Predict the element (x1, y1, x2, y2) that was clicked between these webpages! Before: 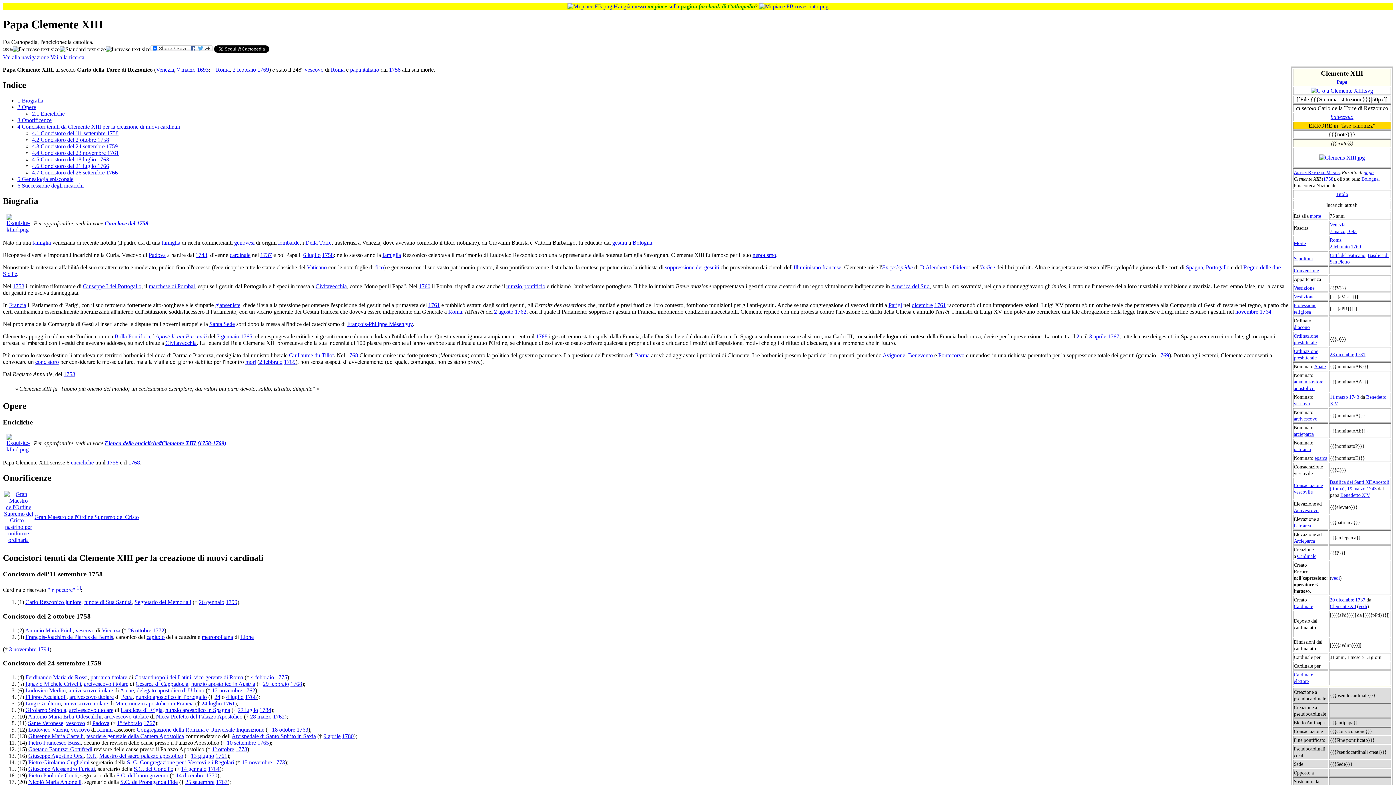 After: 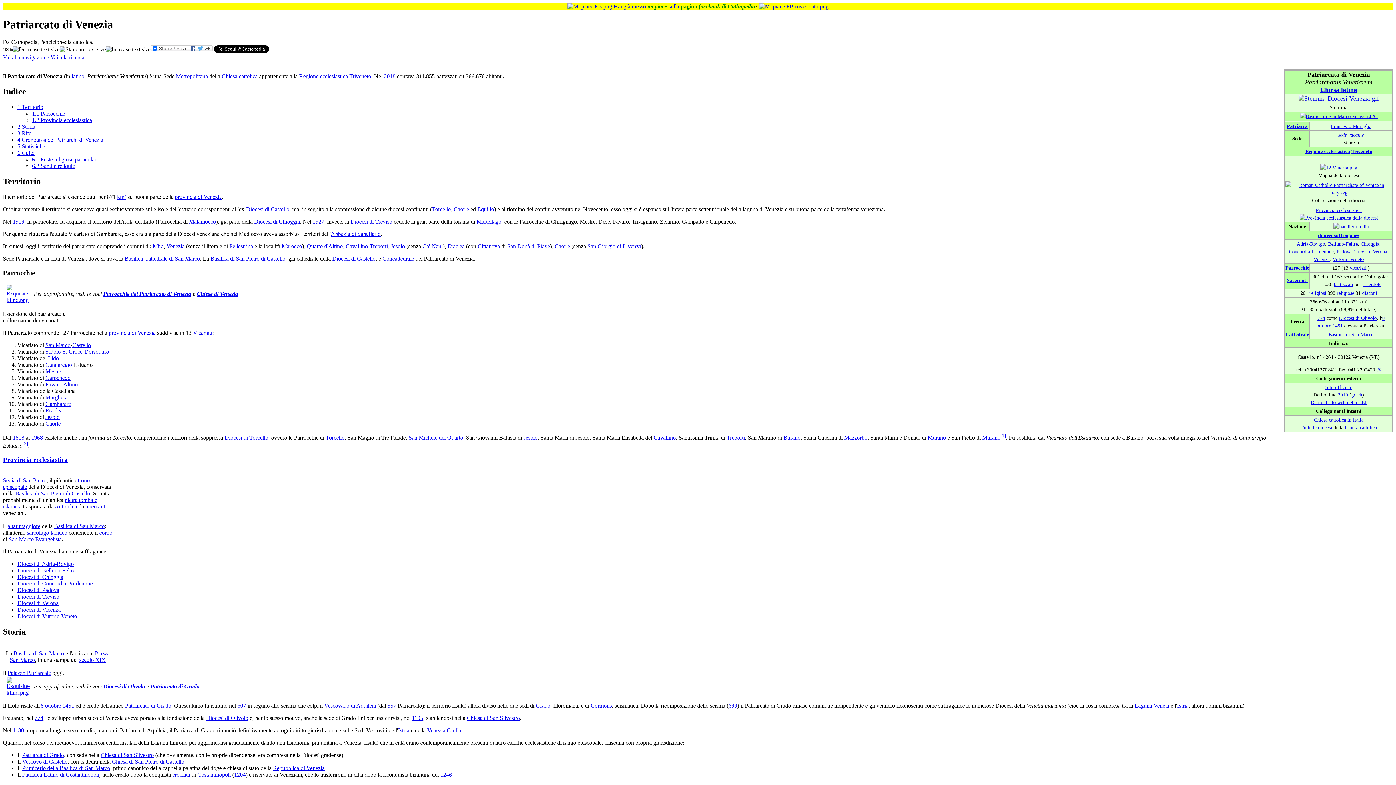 Action: bbox: (1330, 222, 1345, 227) label: Venezia